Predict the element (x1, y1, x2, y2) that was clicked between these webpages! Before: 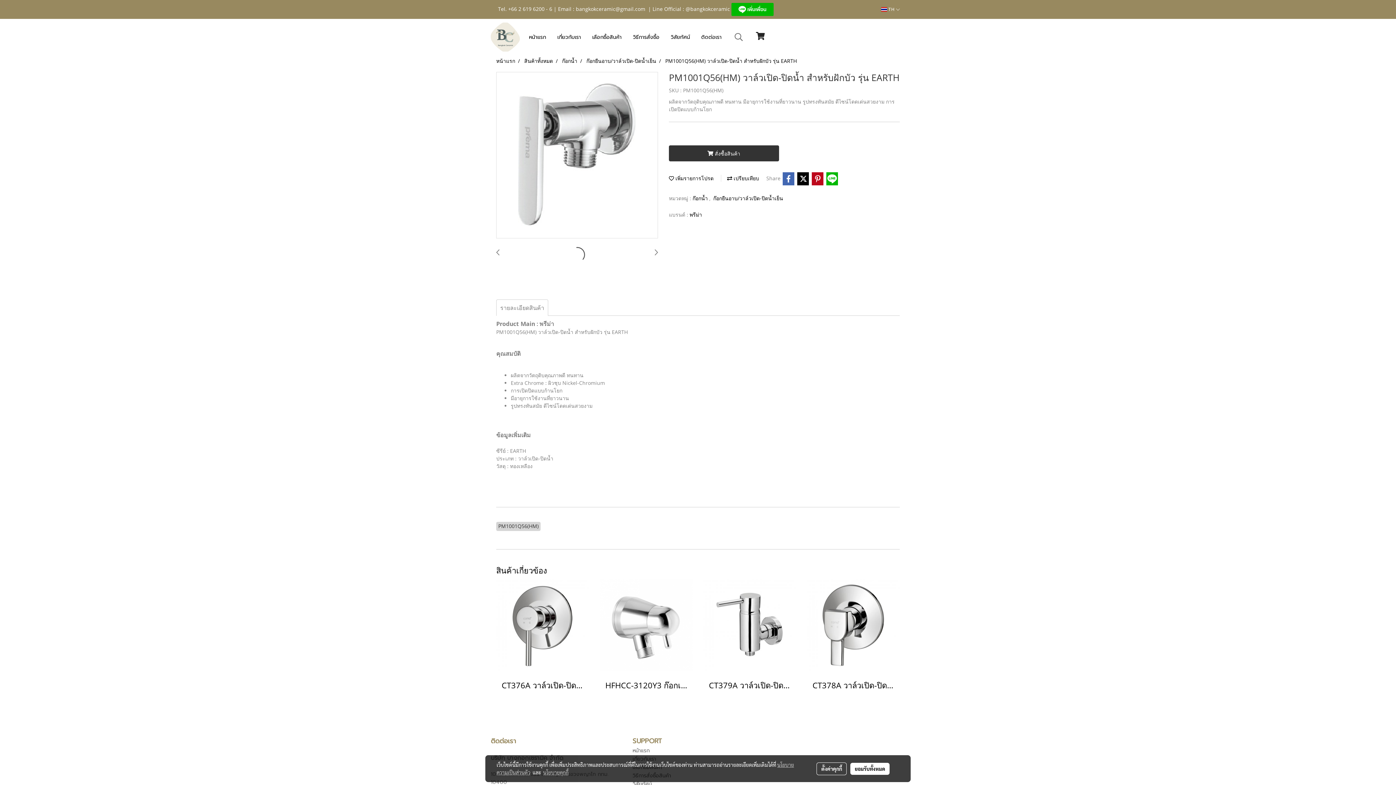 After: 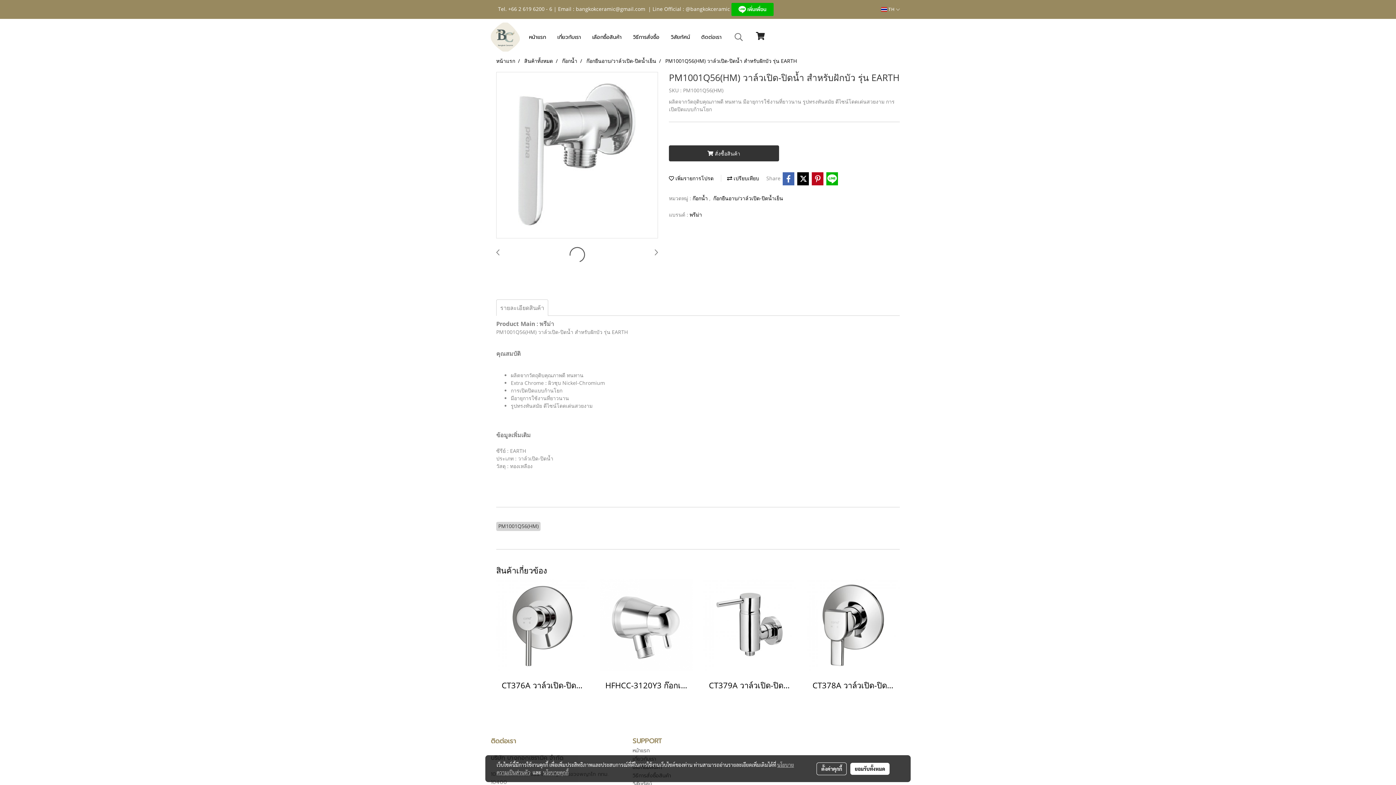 Action: bbox: (543, 769, 568, 776) label: นโยบายคุกกี้